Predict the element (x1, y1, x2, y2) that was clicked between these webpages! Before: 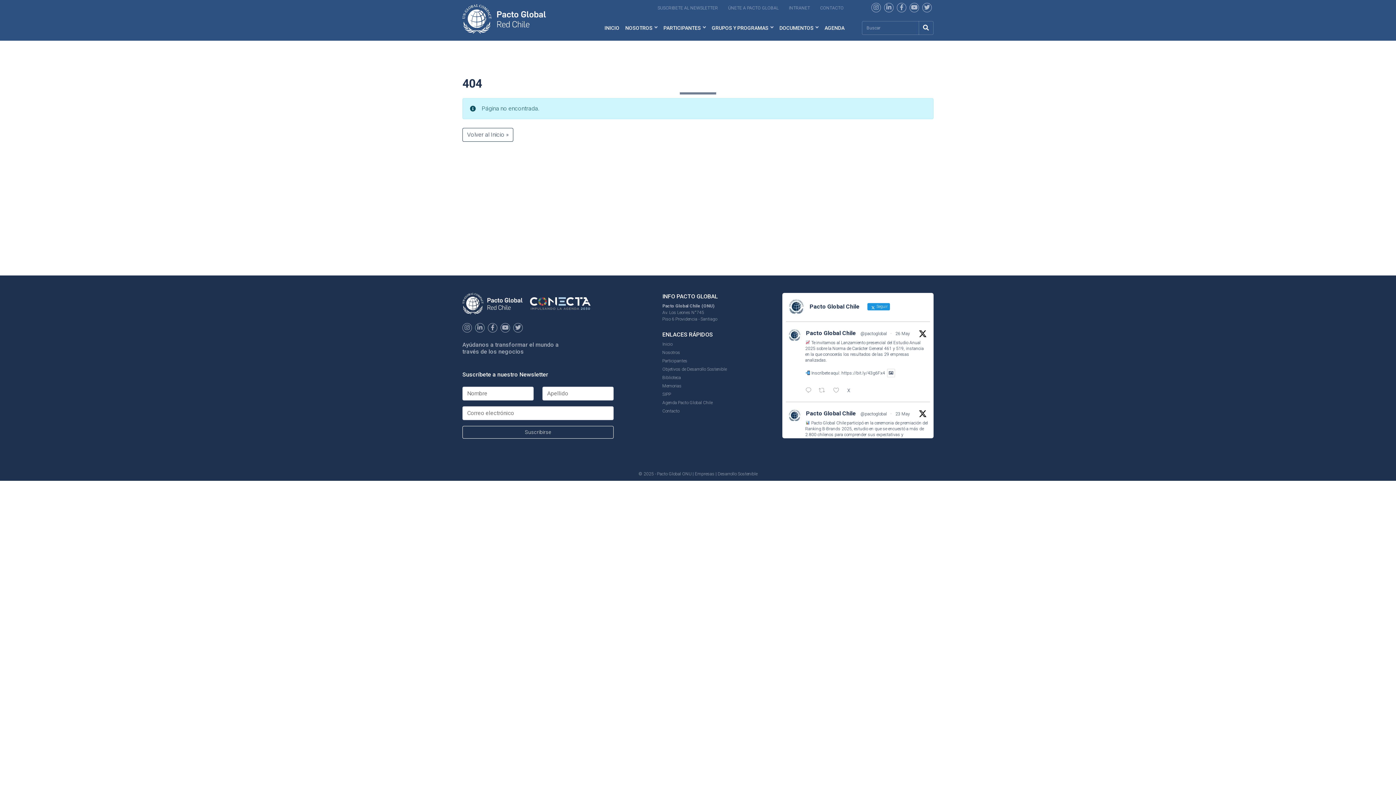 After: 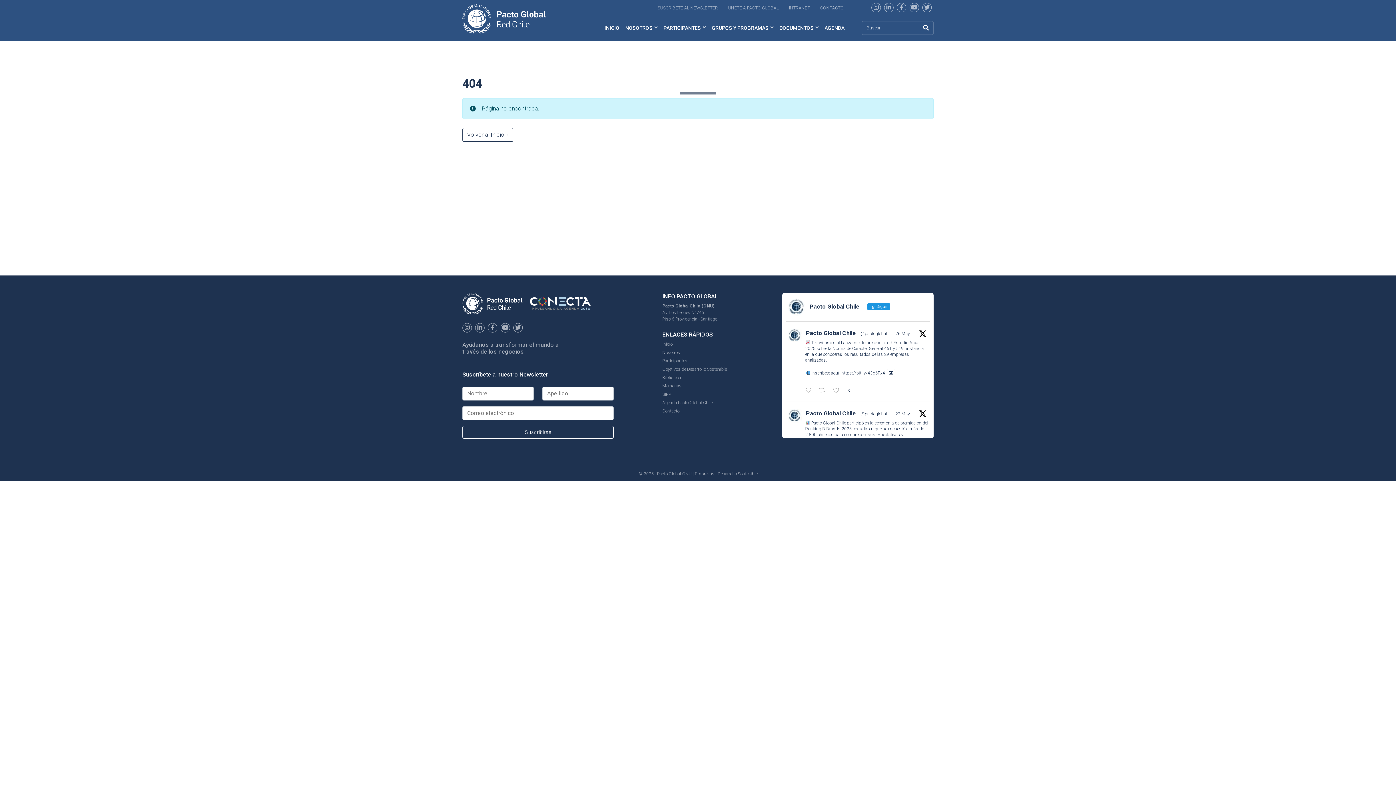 Action: bbox: (860, 330, 887, 337) label: @pactoglobal